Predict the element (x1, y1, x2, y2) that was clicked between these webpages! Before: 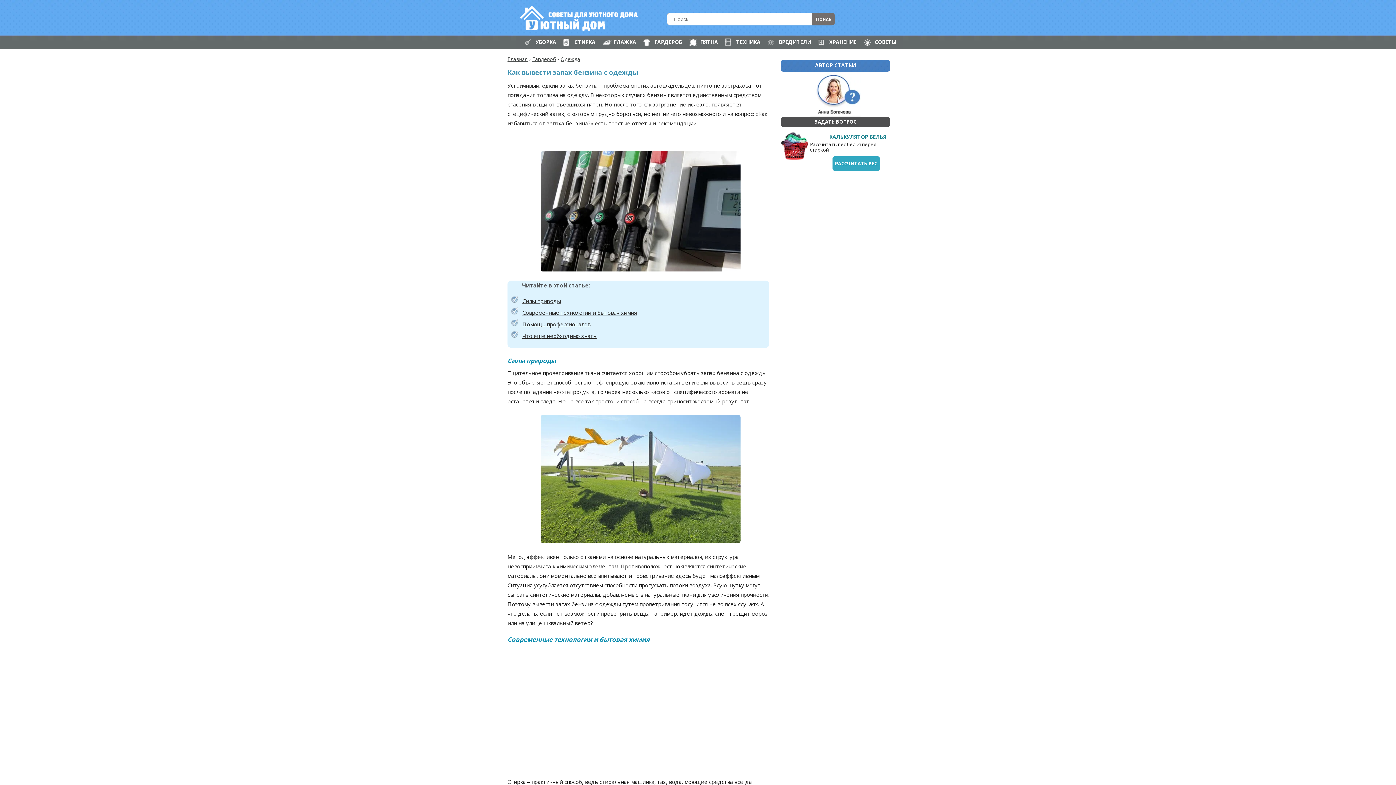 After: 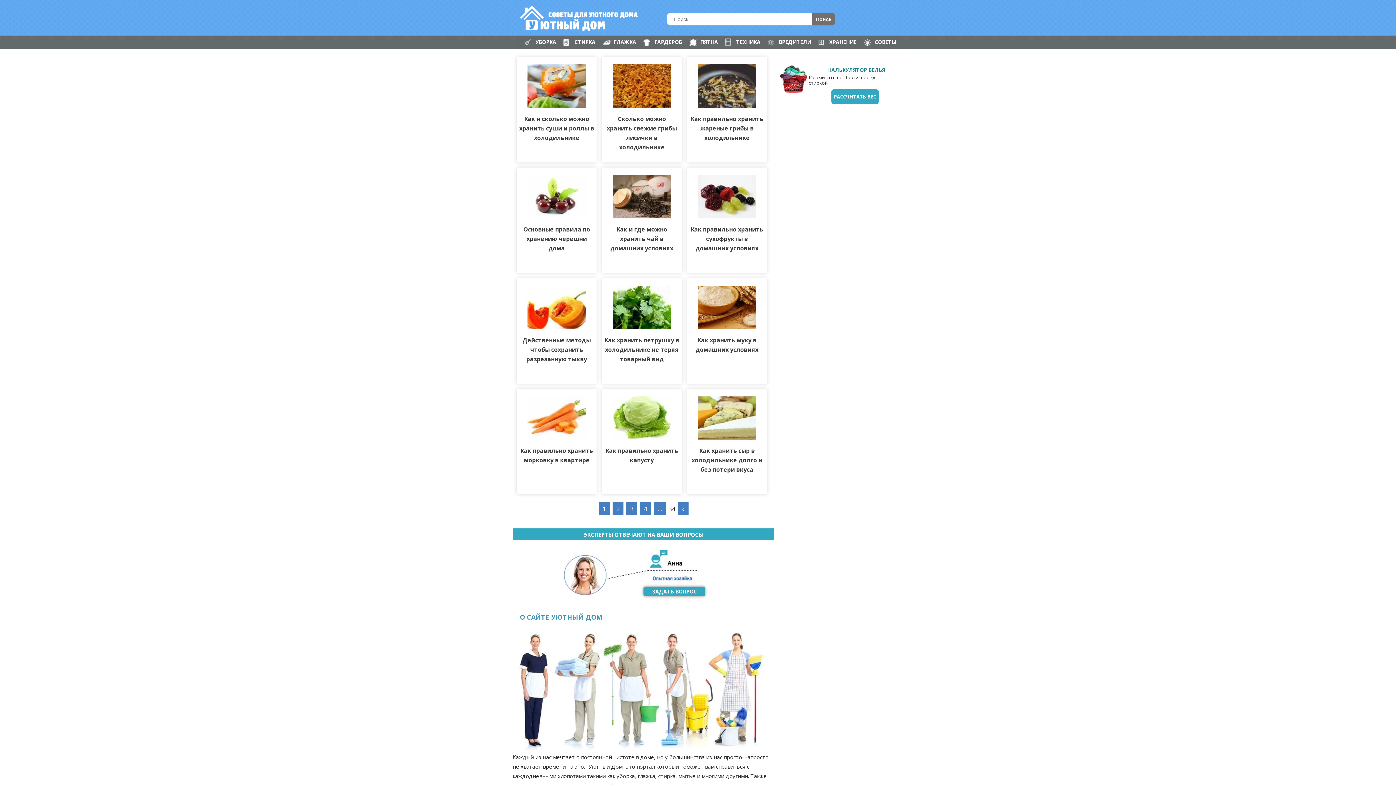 Action: label: Главная bbox: (507, 55, 528, 62)